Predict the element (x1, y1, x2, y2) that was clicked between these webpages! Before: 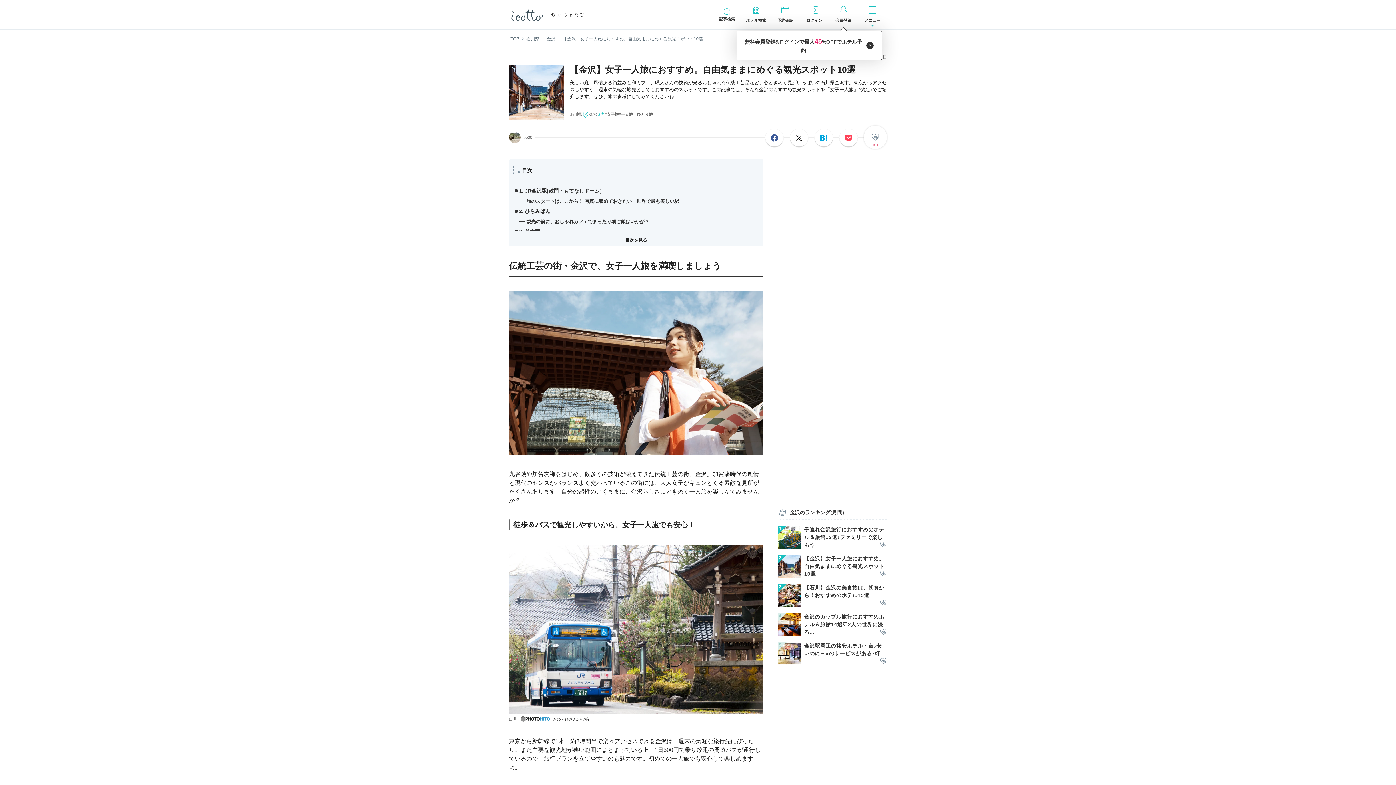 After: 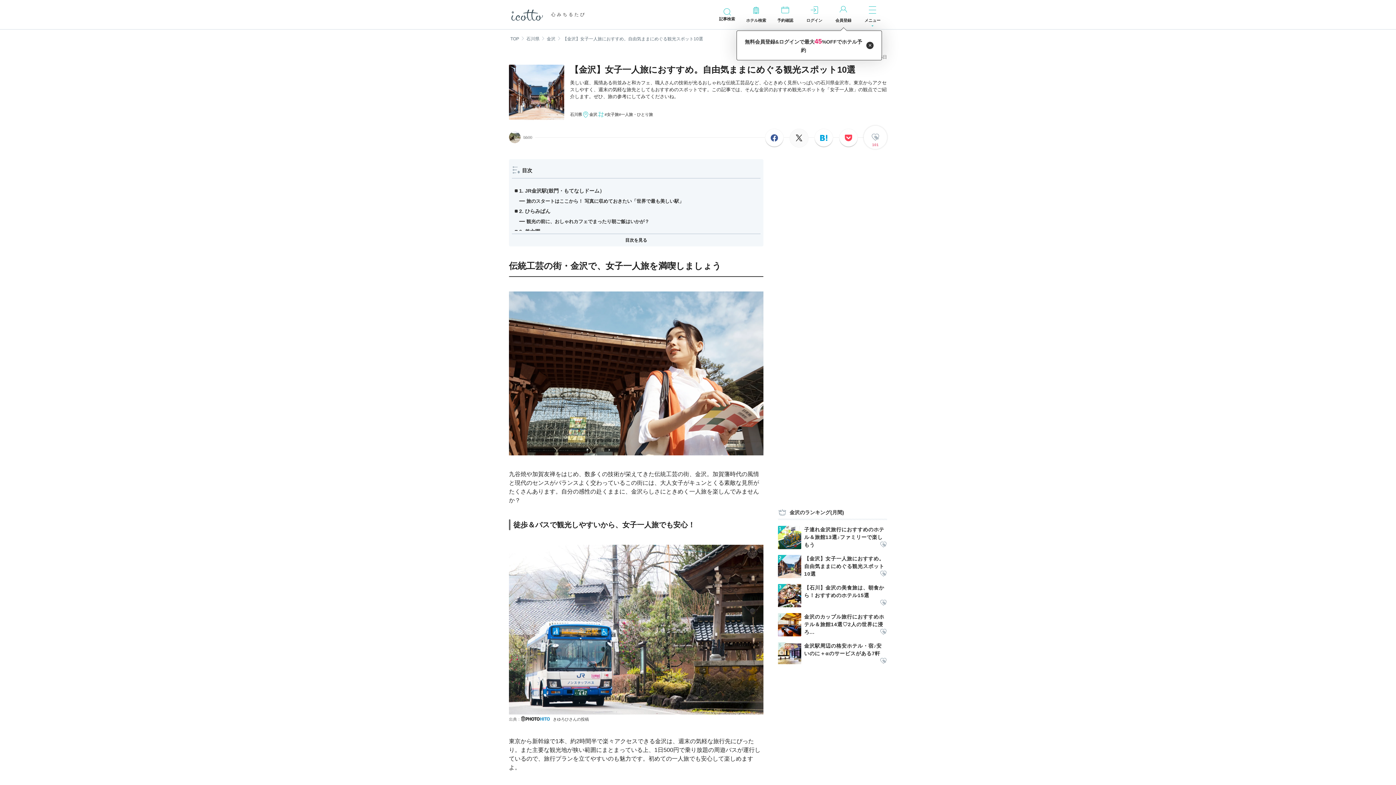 Action: bbox: (789, 128, 808, 147)